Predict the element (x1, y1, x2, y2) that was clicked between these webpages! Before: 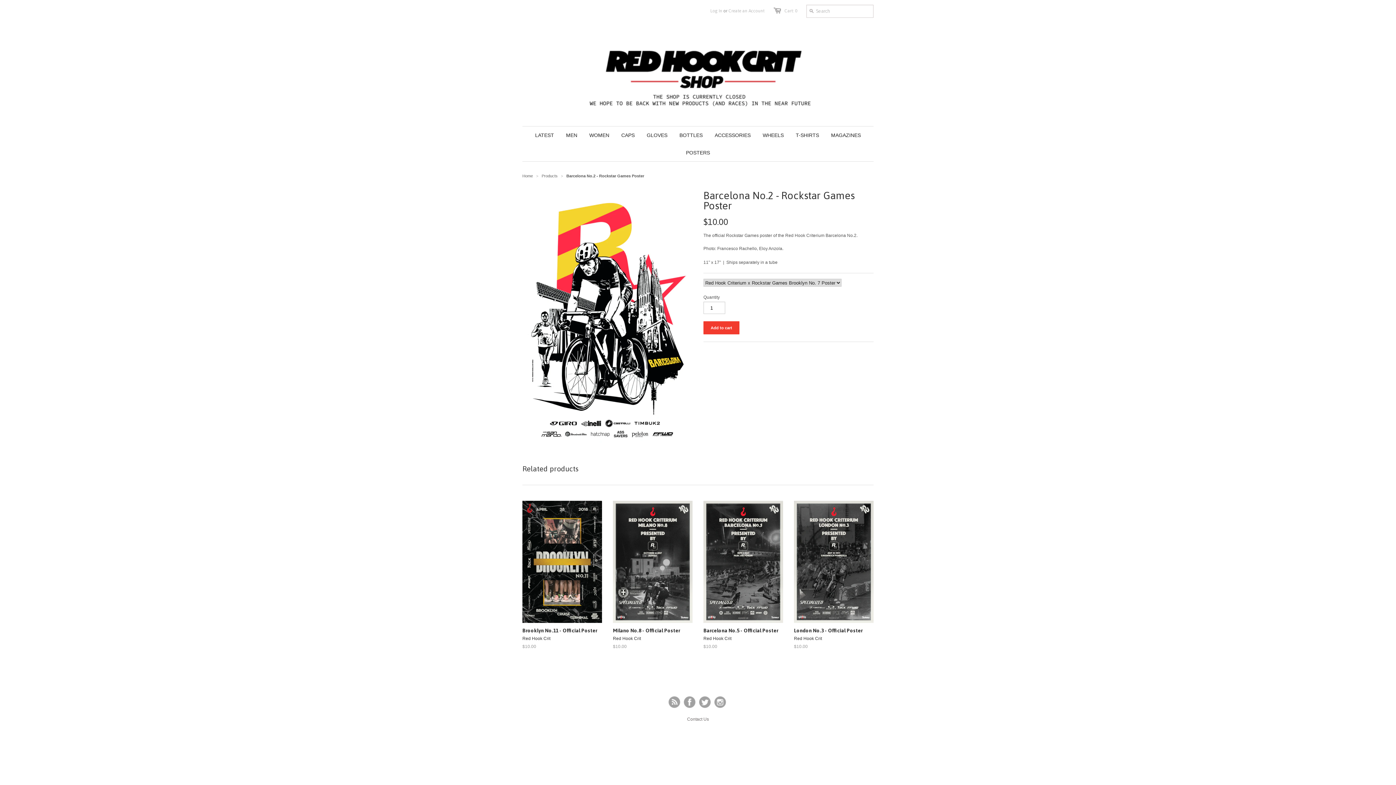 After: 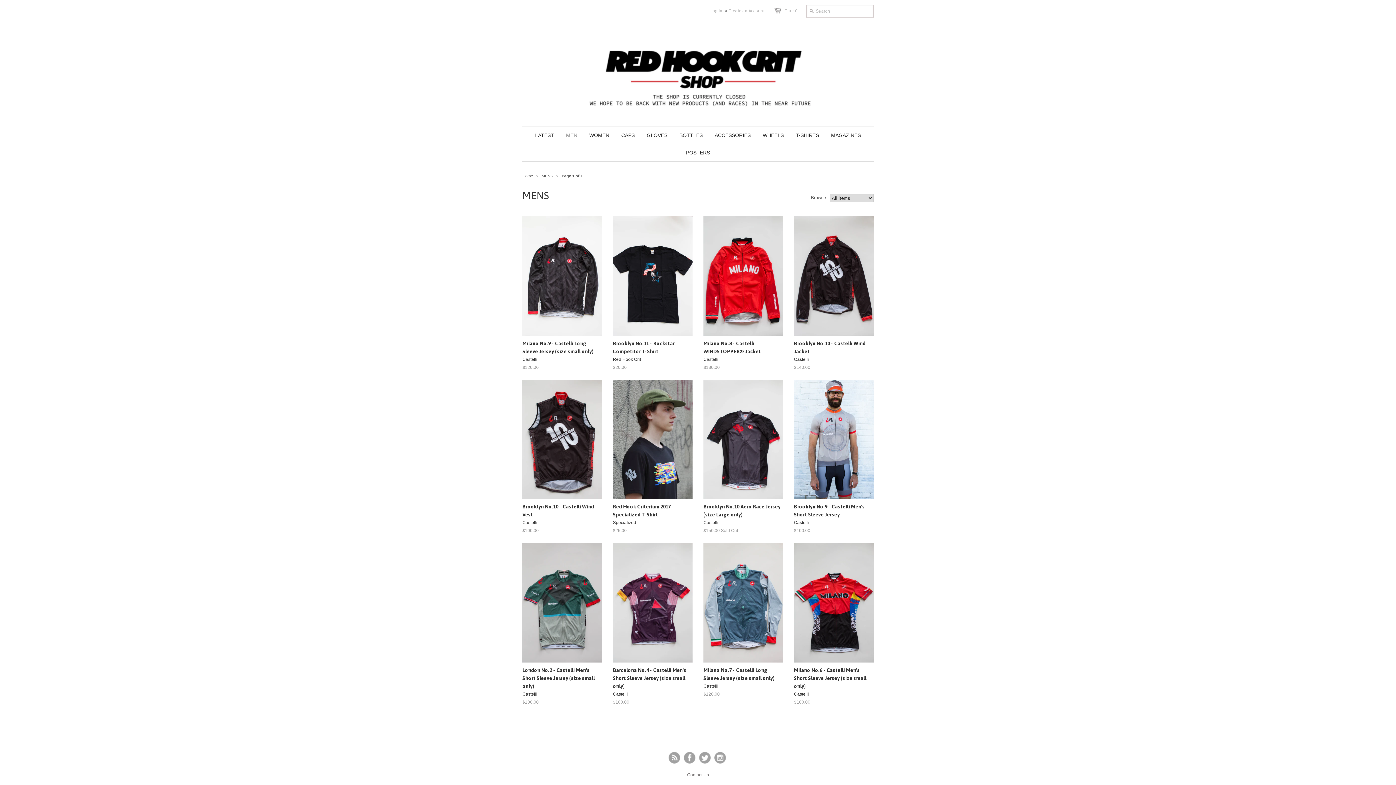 Action: bbox: (560, 126, 582, 144) label: MEN